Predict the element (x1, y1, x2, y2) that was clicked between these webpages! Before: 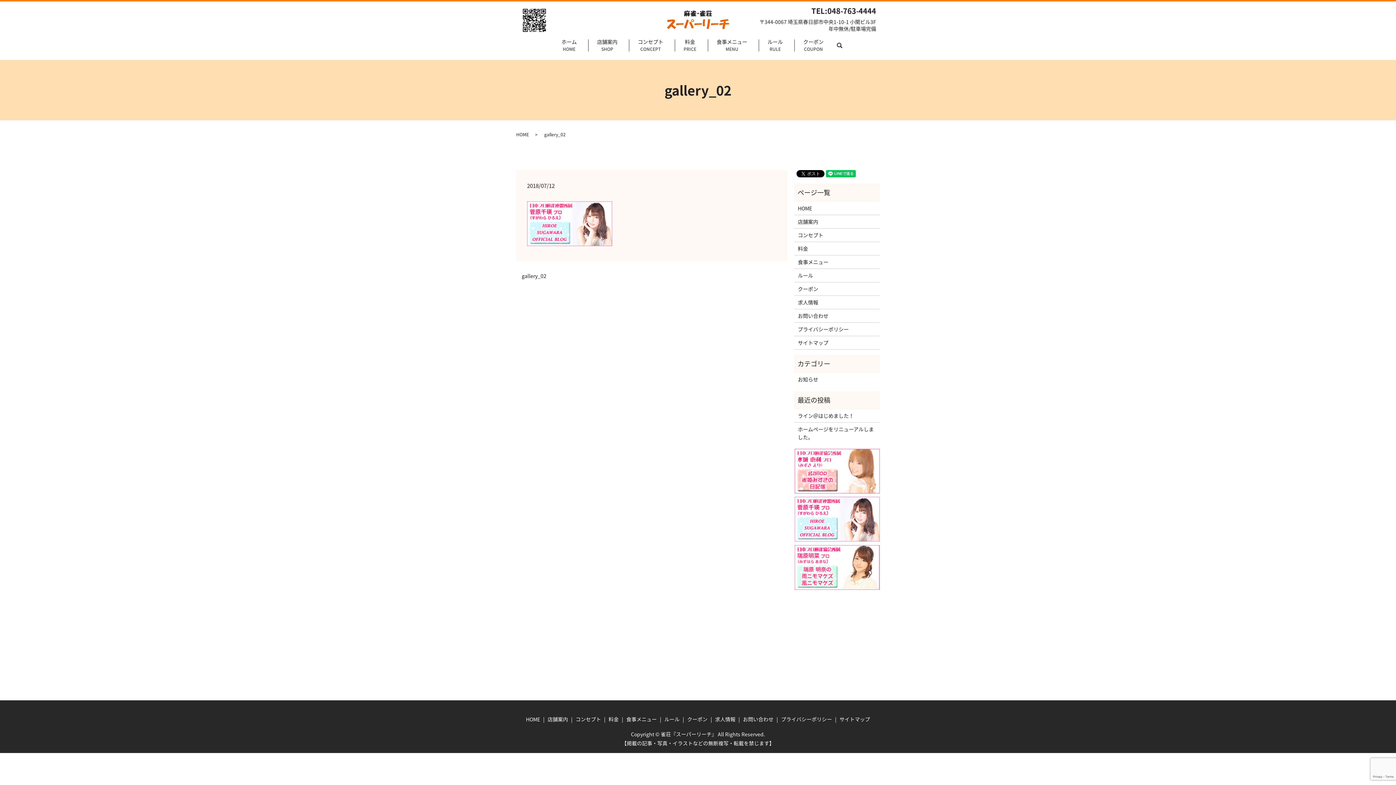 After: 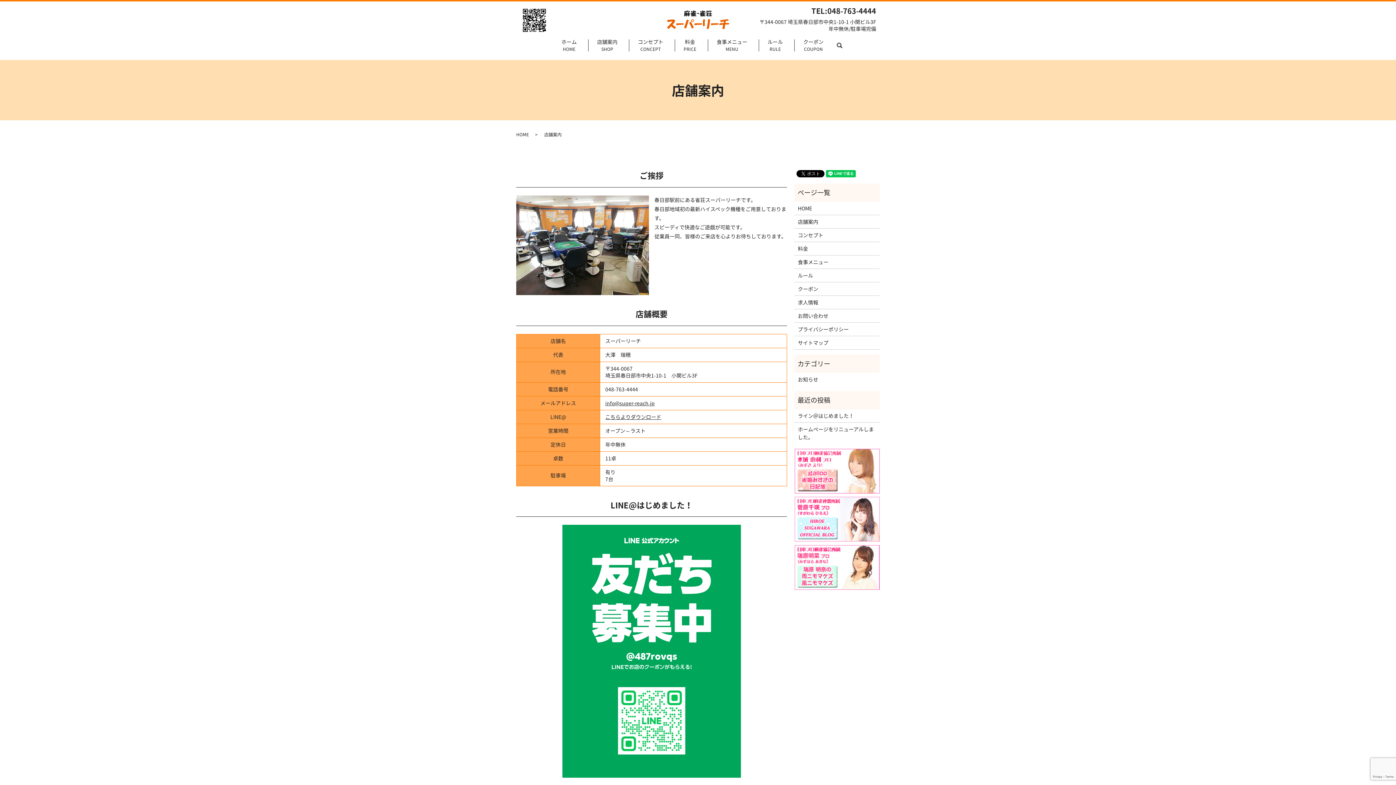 Action: label: 店舗案内
SHOP bbox: (597, 36, 617, 54)